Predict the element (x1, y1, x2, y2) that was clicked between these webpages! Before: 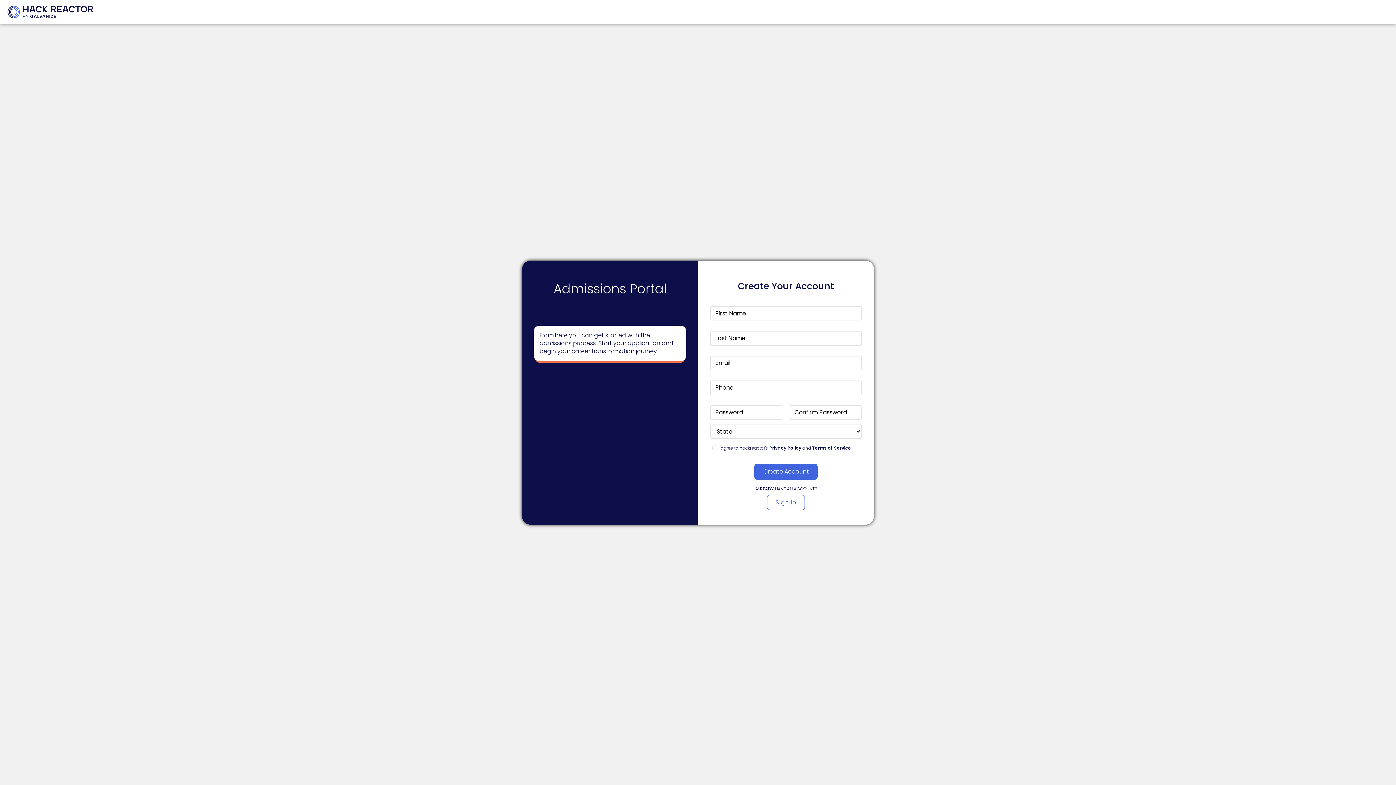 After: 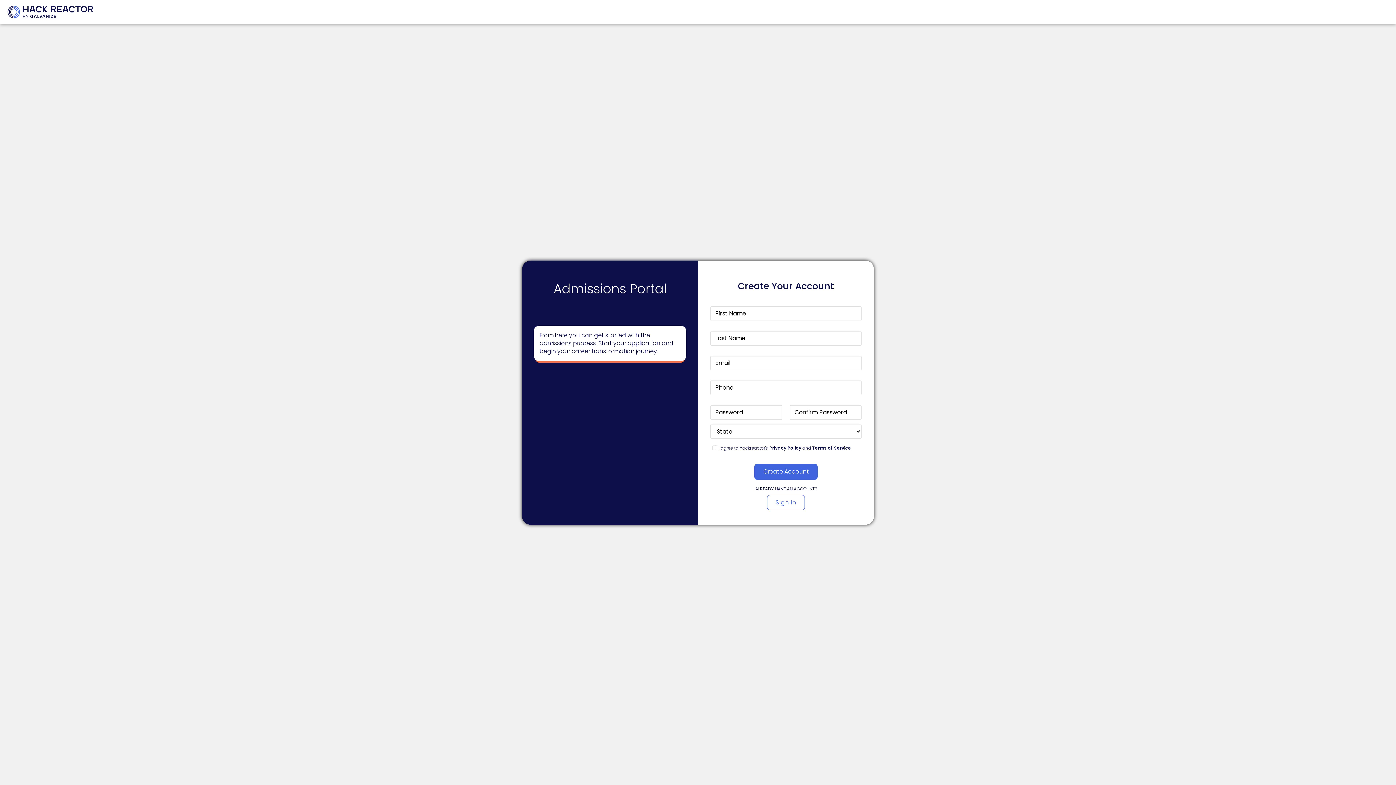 Action: bbox: (7, 5, 92, 18)